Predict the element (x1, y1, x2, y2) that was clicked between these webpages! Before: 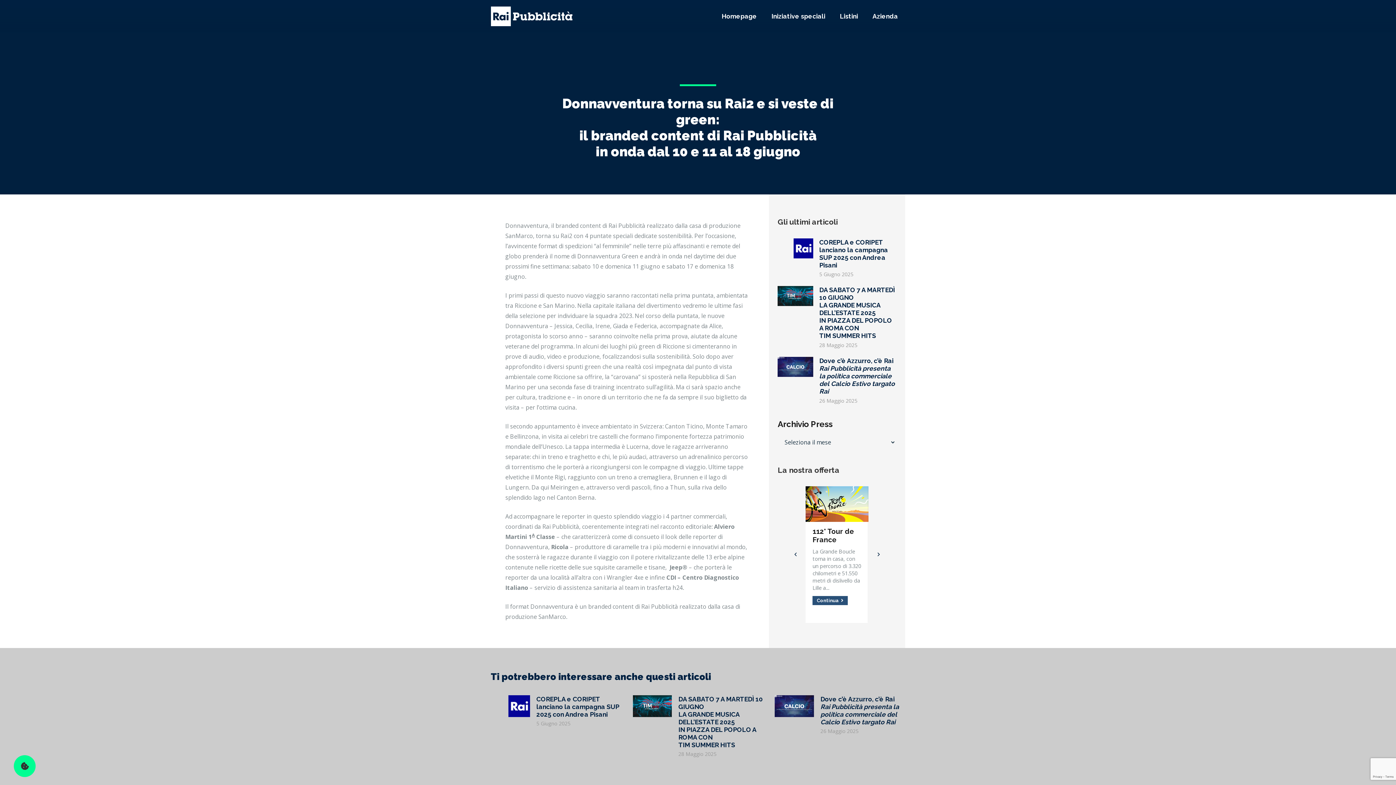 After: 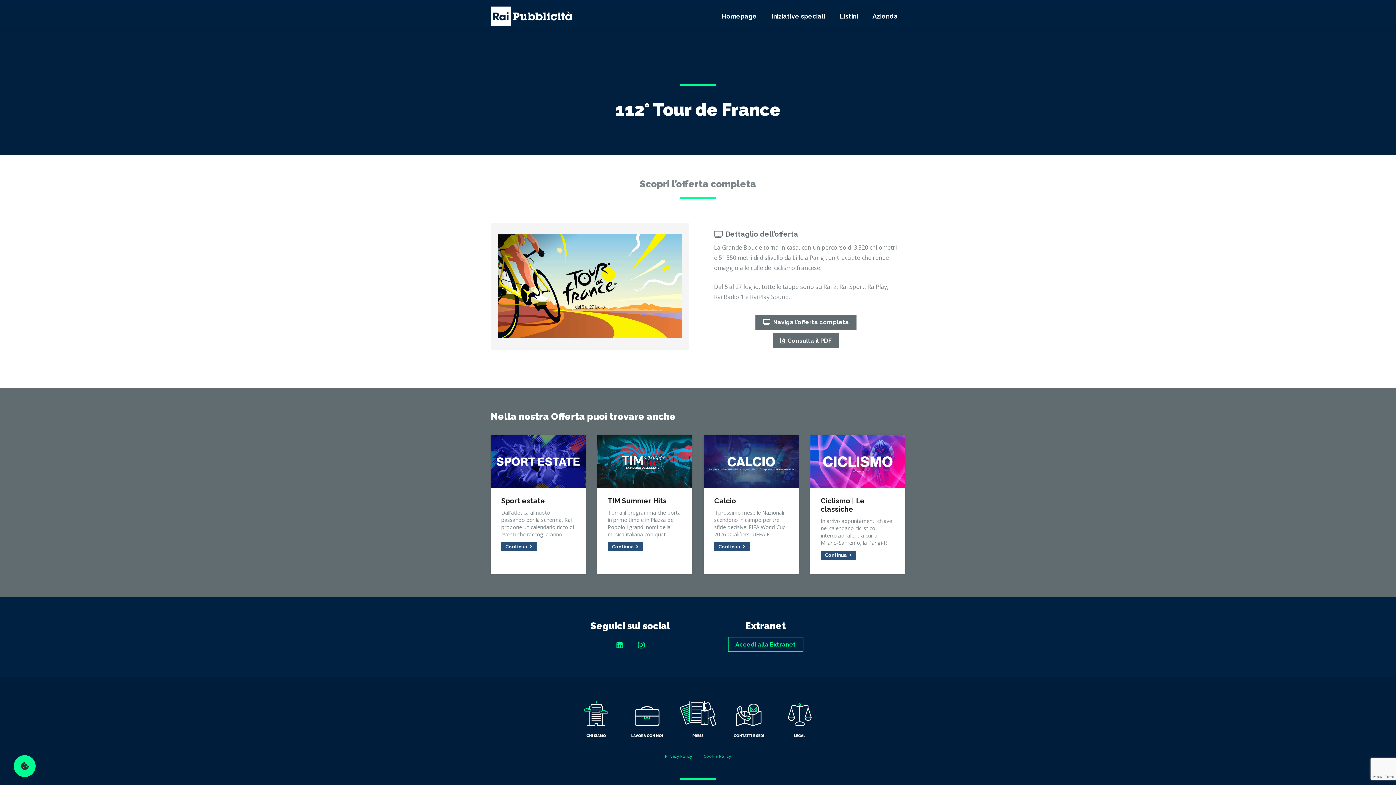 Action: label: 112° Tour de France bbox: (812, 527, 854, 544)